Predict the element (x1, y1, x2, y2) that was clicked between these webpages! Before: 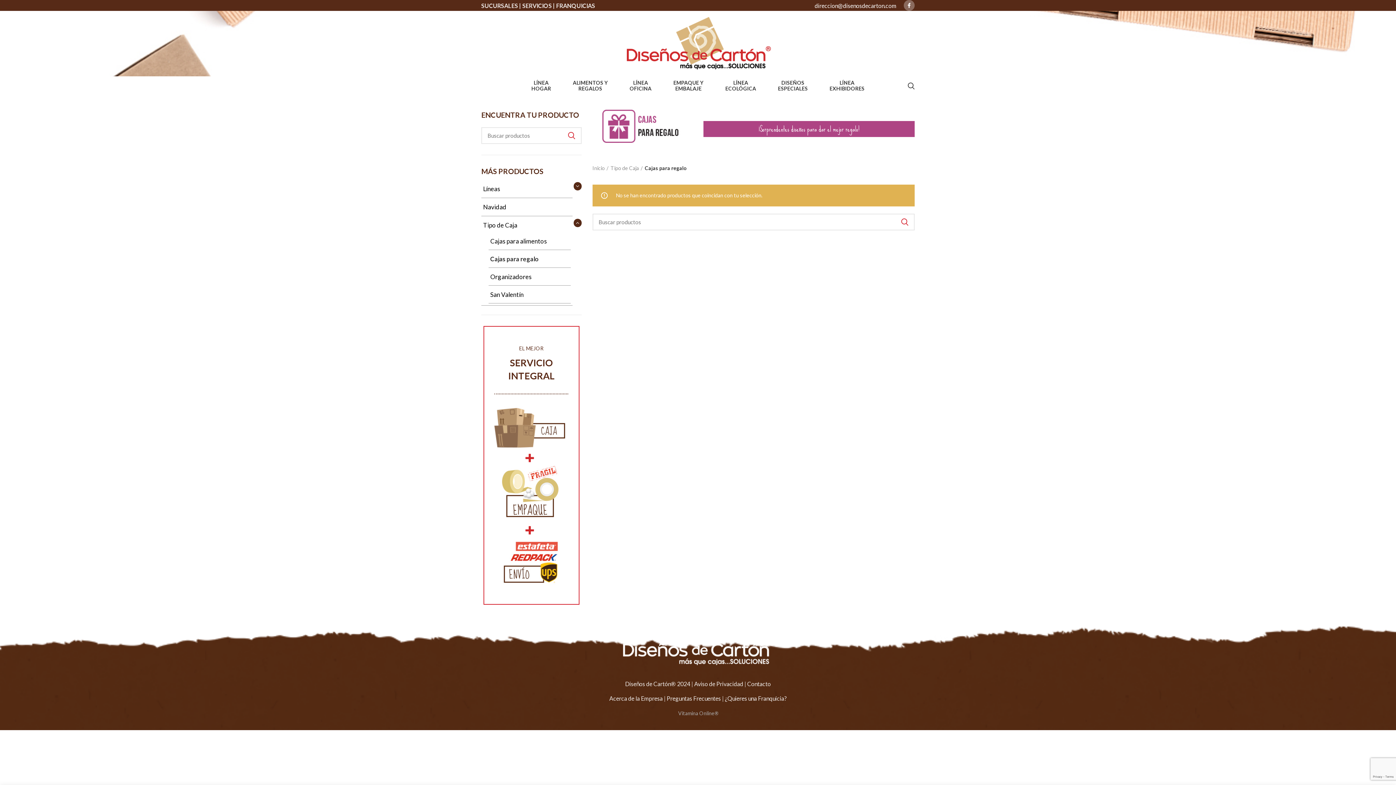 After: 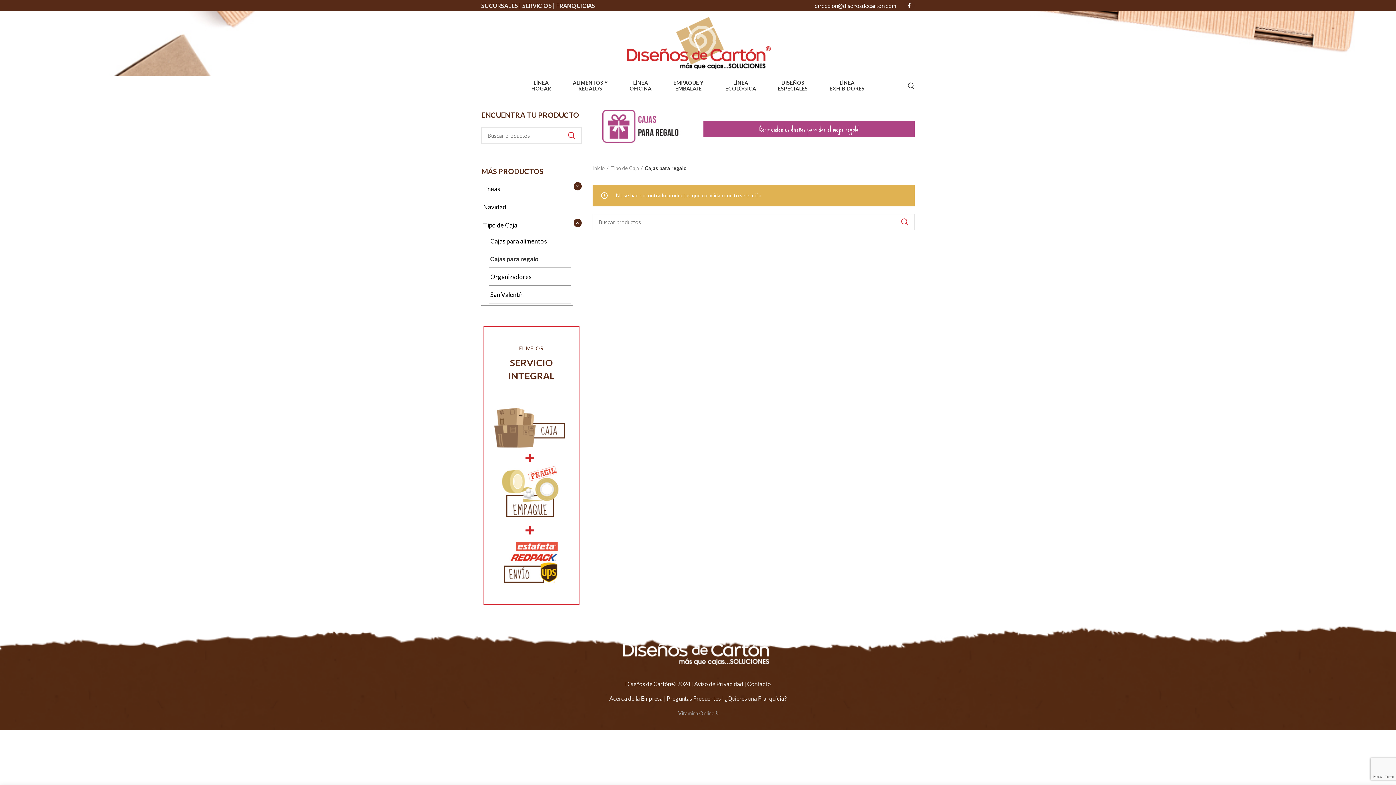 Action: bbox: (904, 0, 914, 10) label:  Facebook